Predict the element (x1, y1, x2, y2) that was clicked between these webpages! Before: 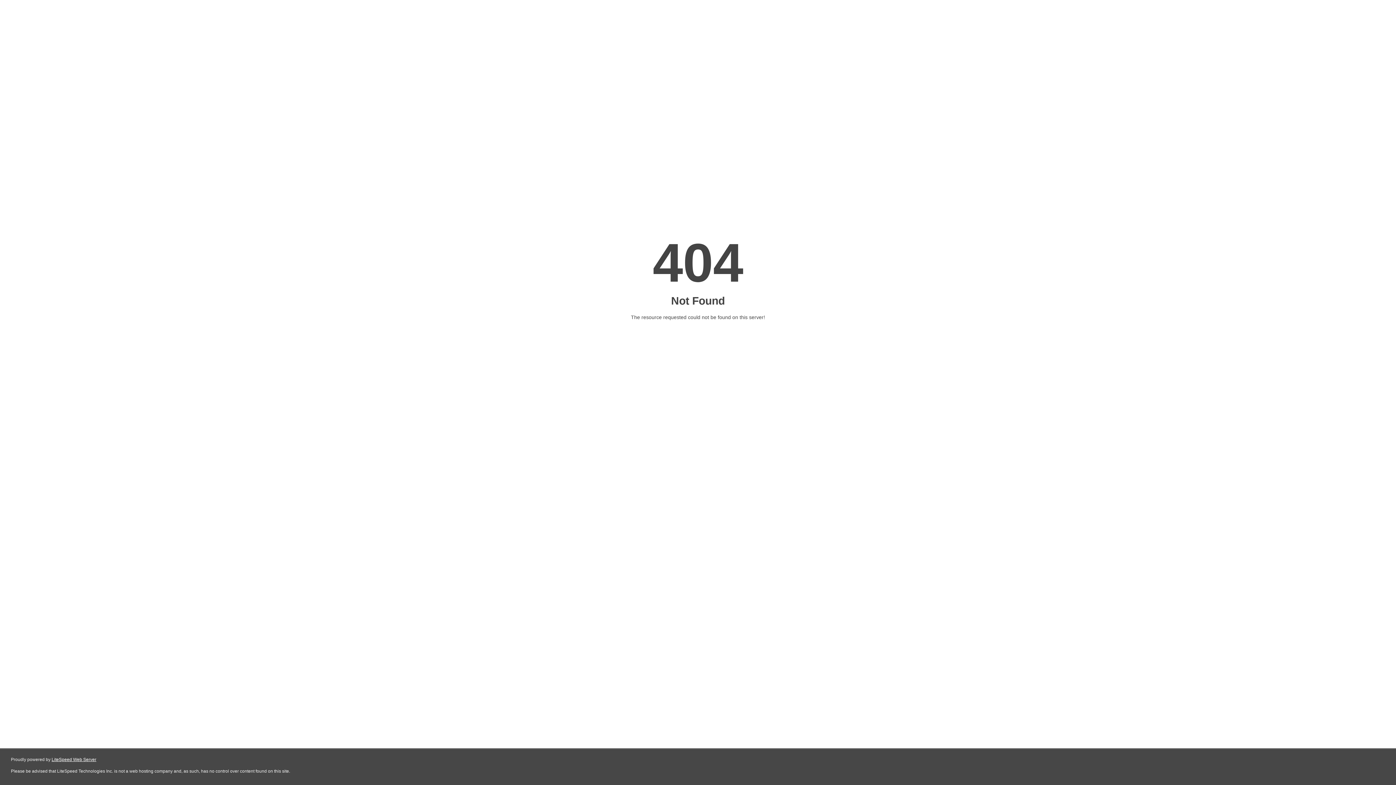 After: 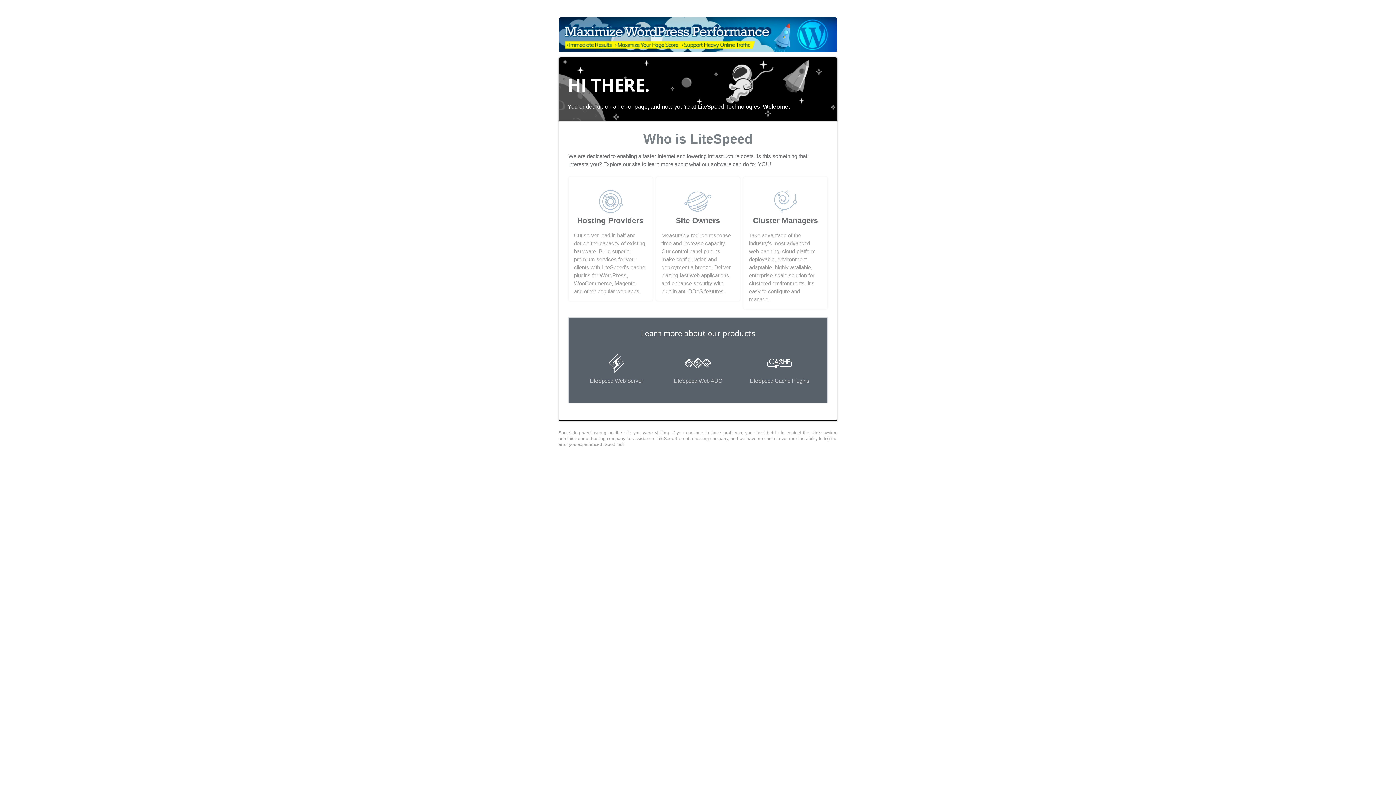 Action: label: LiteSpeed Web Server bbox: (51, 757, 96, 762)